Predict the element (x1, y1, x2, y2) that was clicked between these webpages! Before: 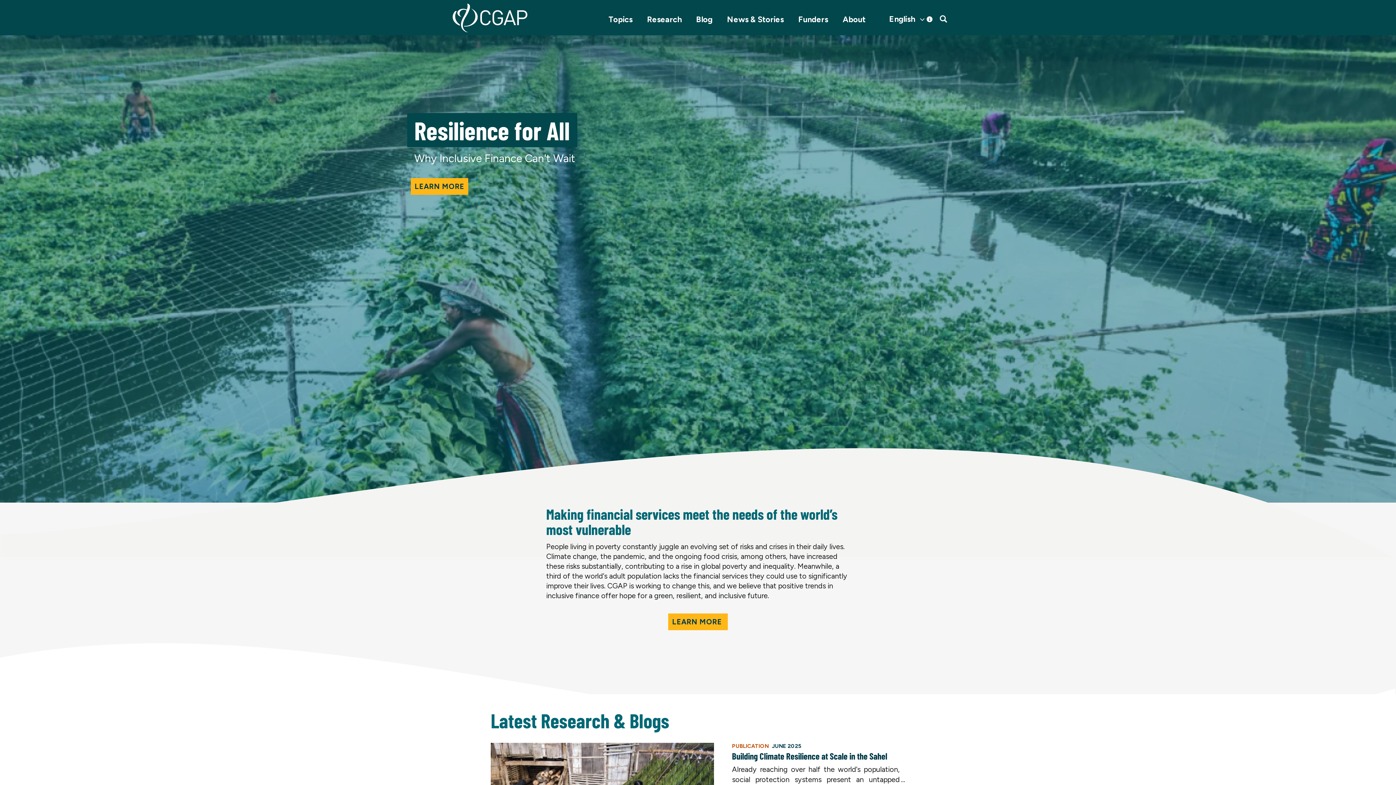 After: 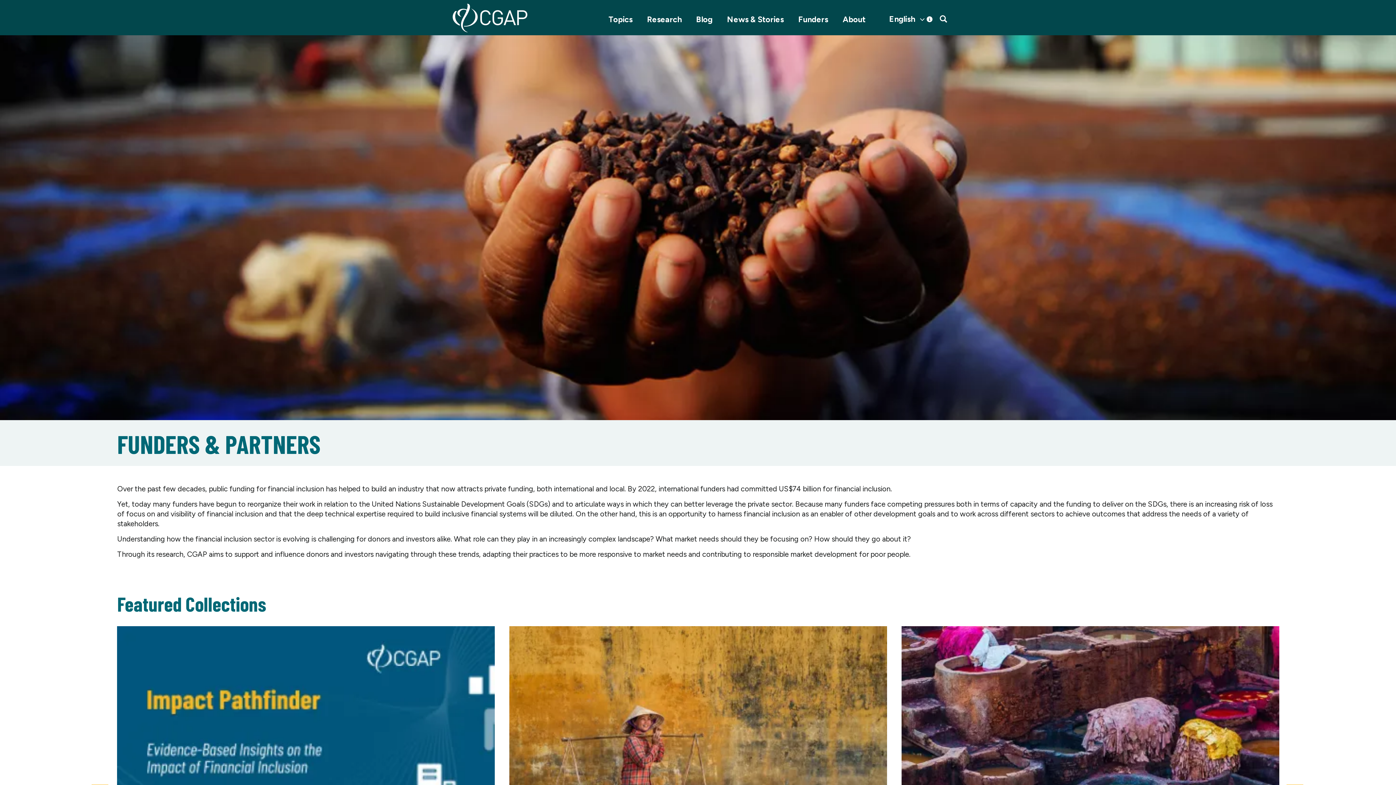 Action: label: Funders bbox: (793, 12, 833, 35)